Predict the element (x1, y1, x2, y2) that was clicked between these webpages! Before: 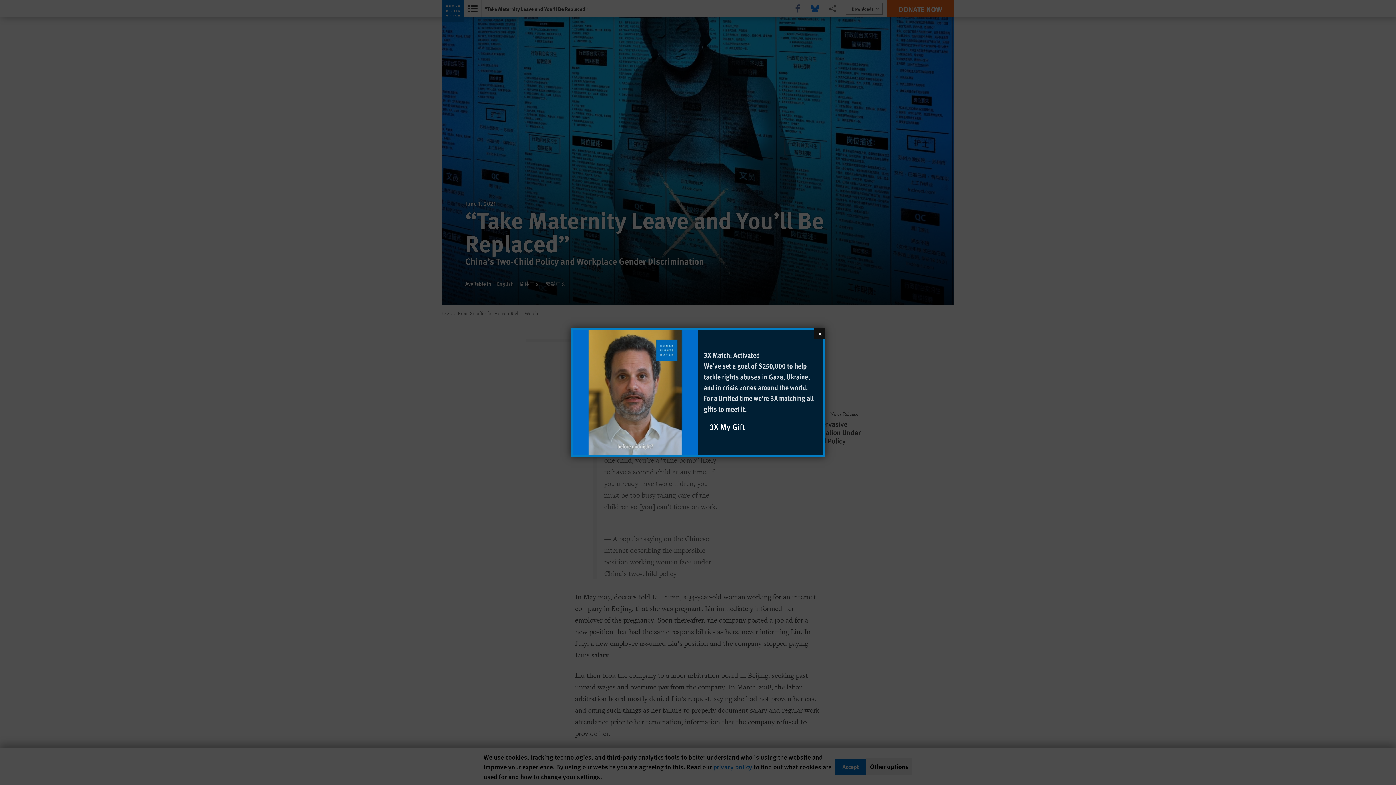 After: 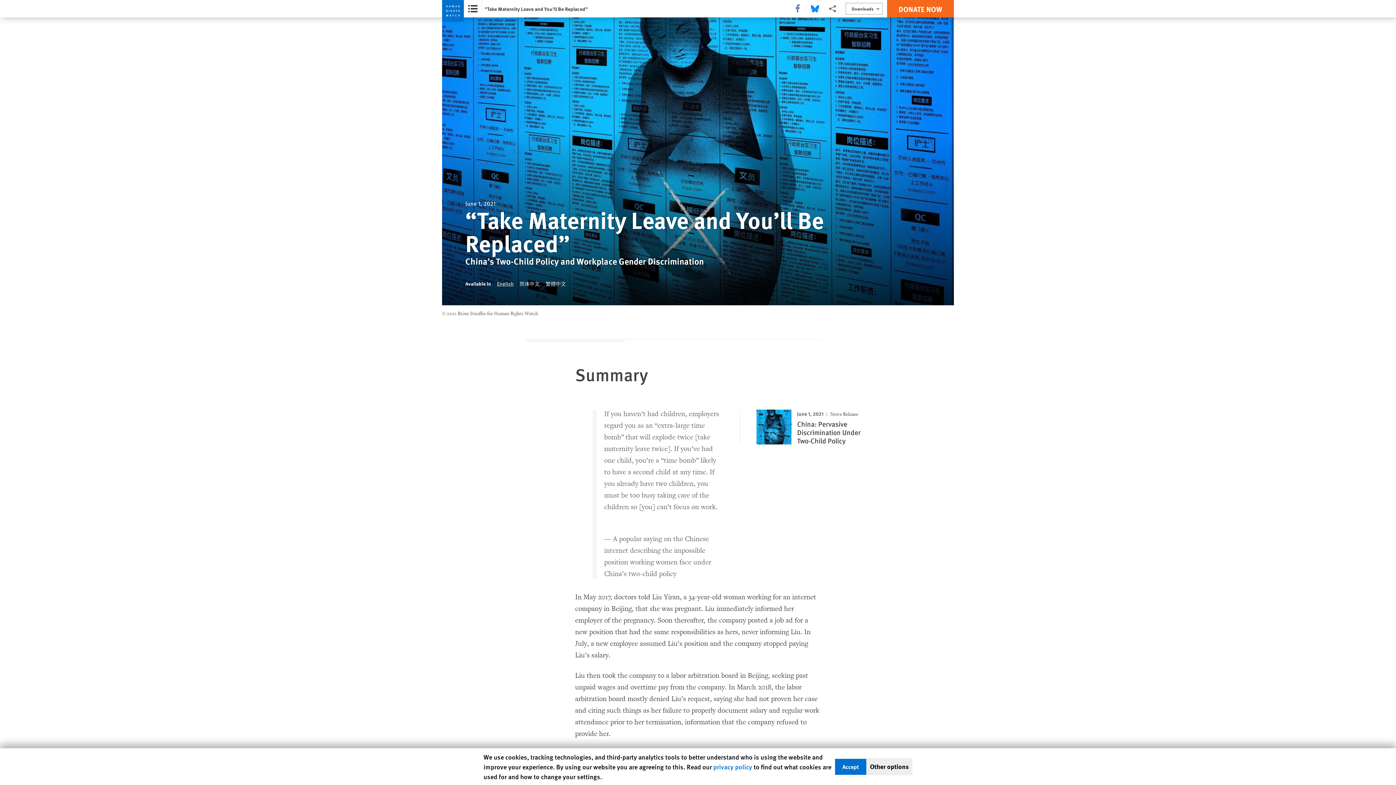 Action: label: Close bbox: (814, 328, 825, 339)